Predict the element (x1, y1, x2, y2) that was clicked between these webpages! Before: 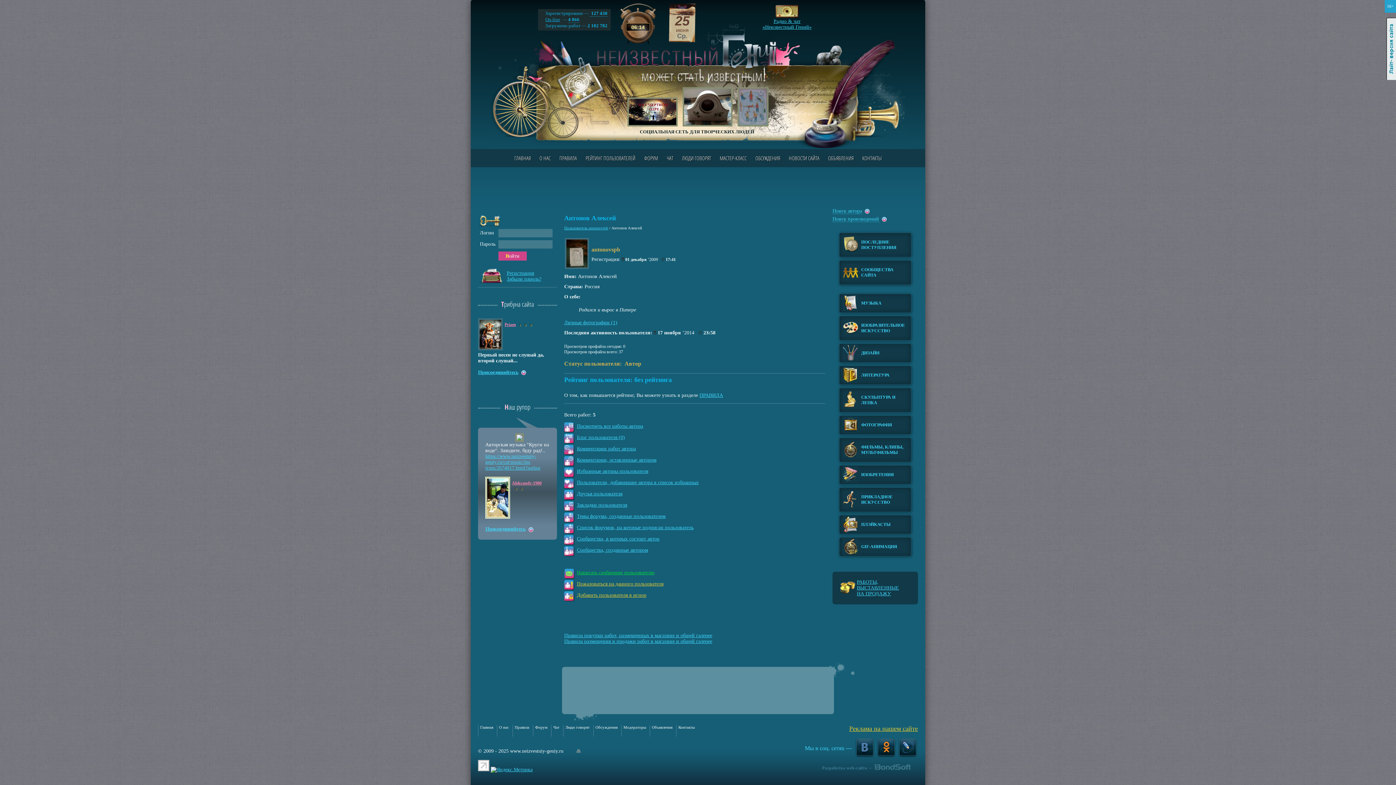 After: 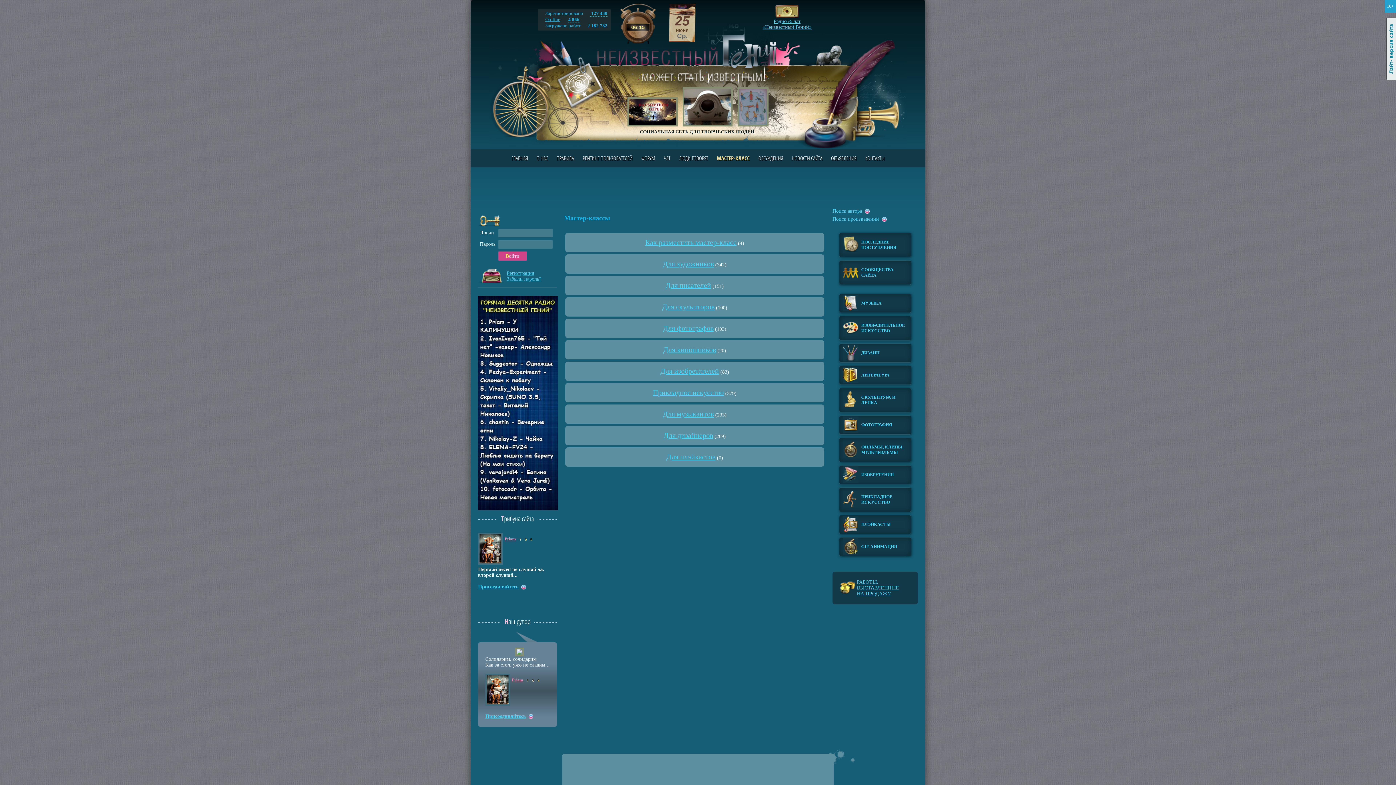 Action: label: МАСТЕР-КЛАСС bbox: (720, 154, 746, 161)